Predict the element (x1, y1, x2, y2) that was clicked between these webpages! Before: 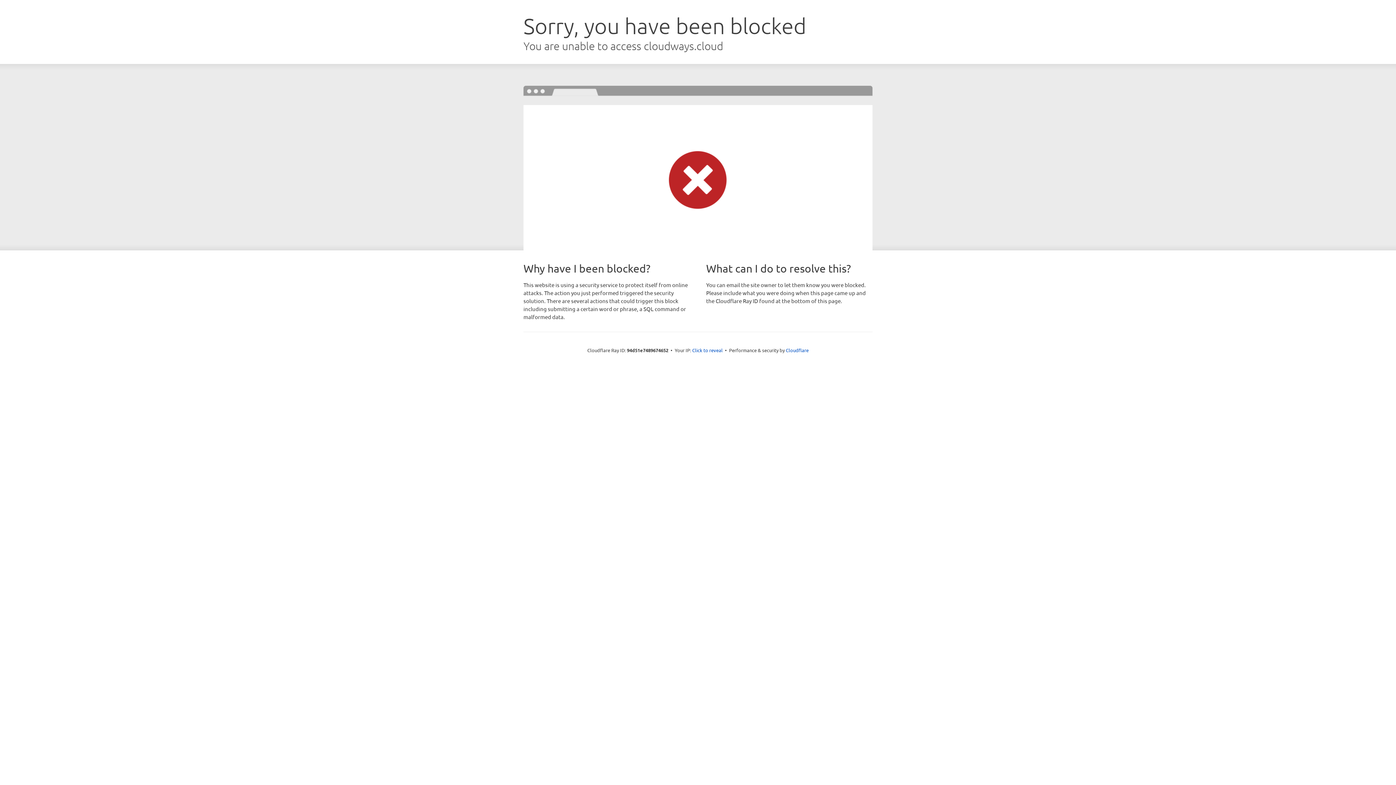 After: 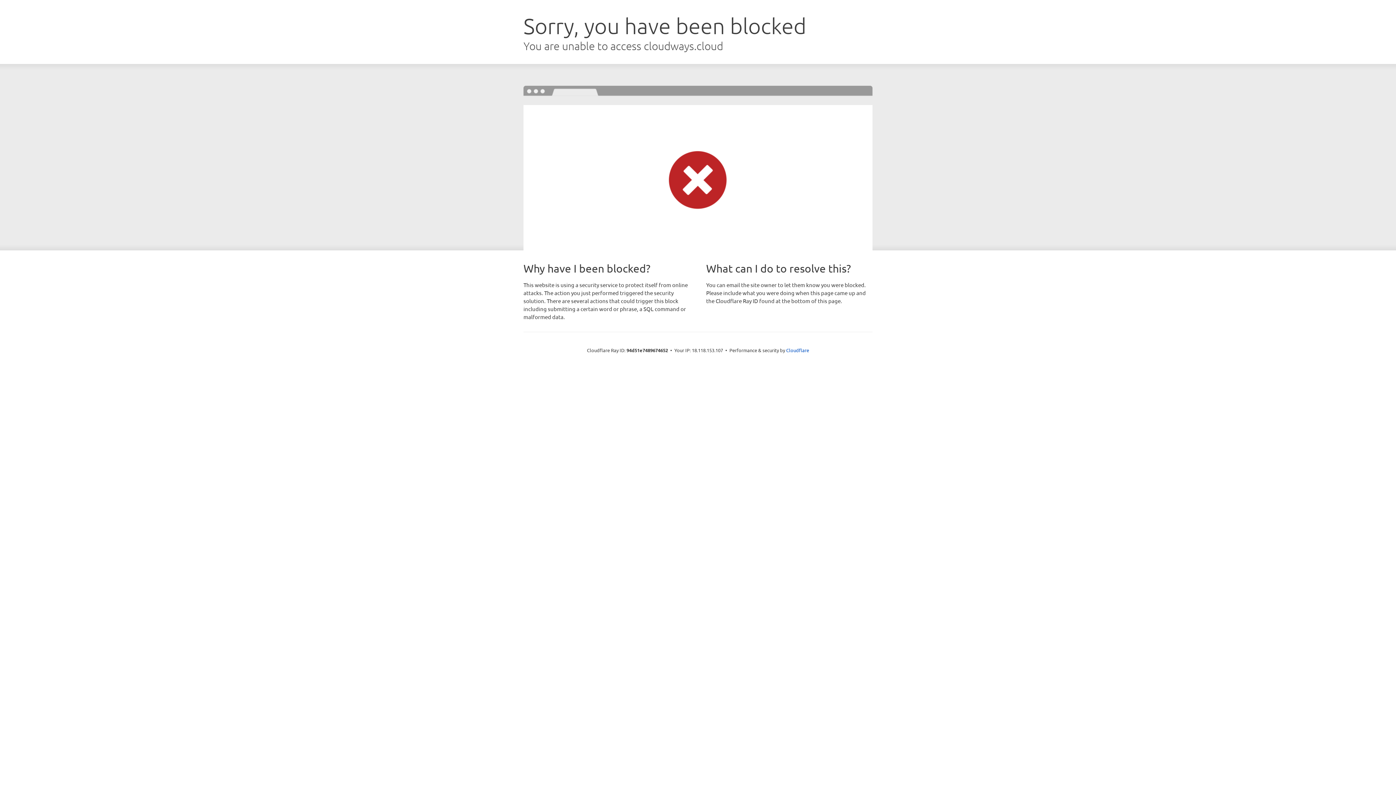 Action: bbox: (692, 346, 722, 353) label: Click to reveal